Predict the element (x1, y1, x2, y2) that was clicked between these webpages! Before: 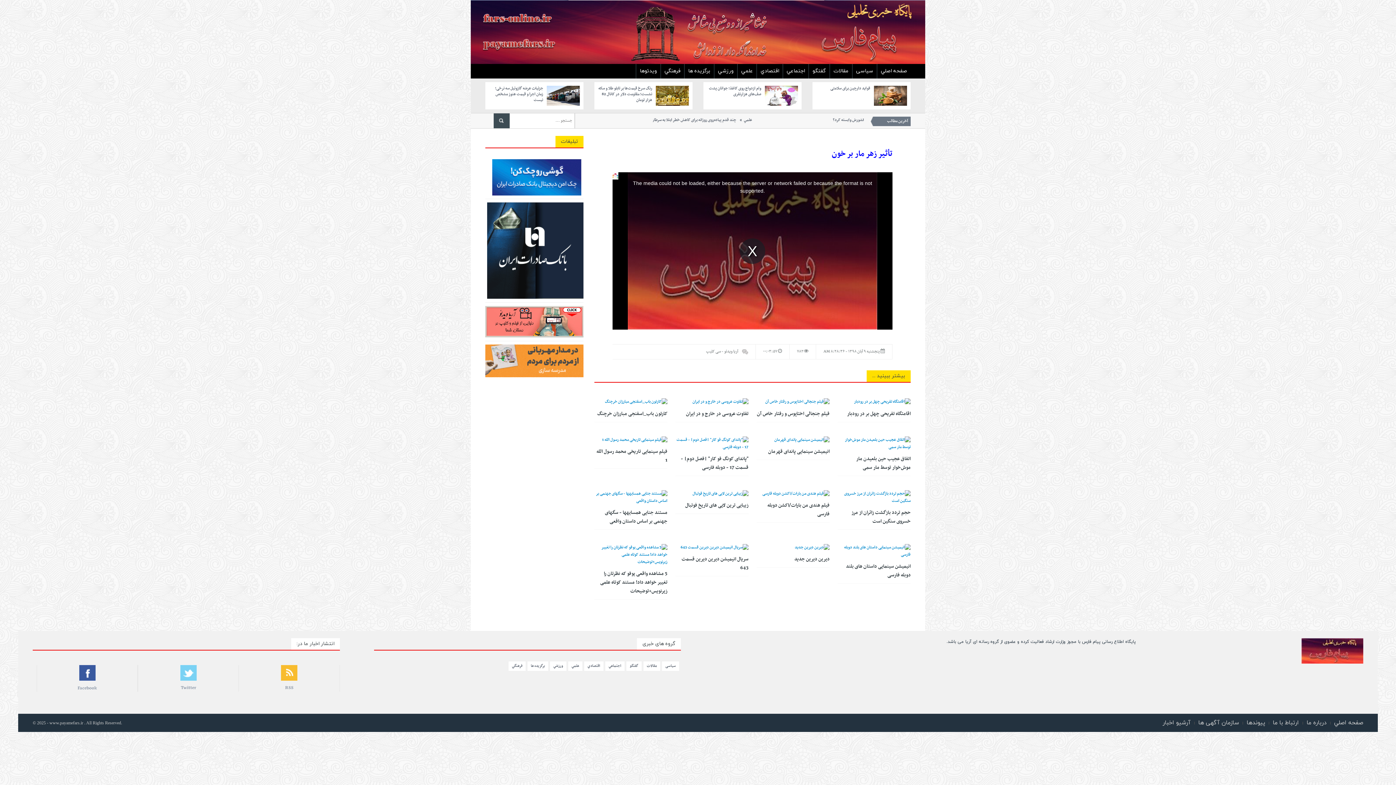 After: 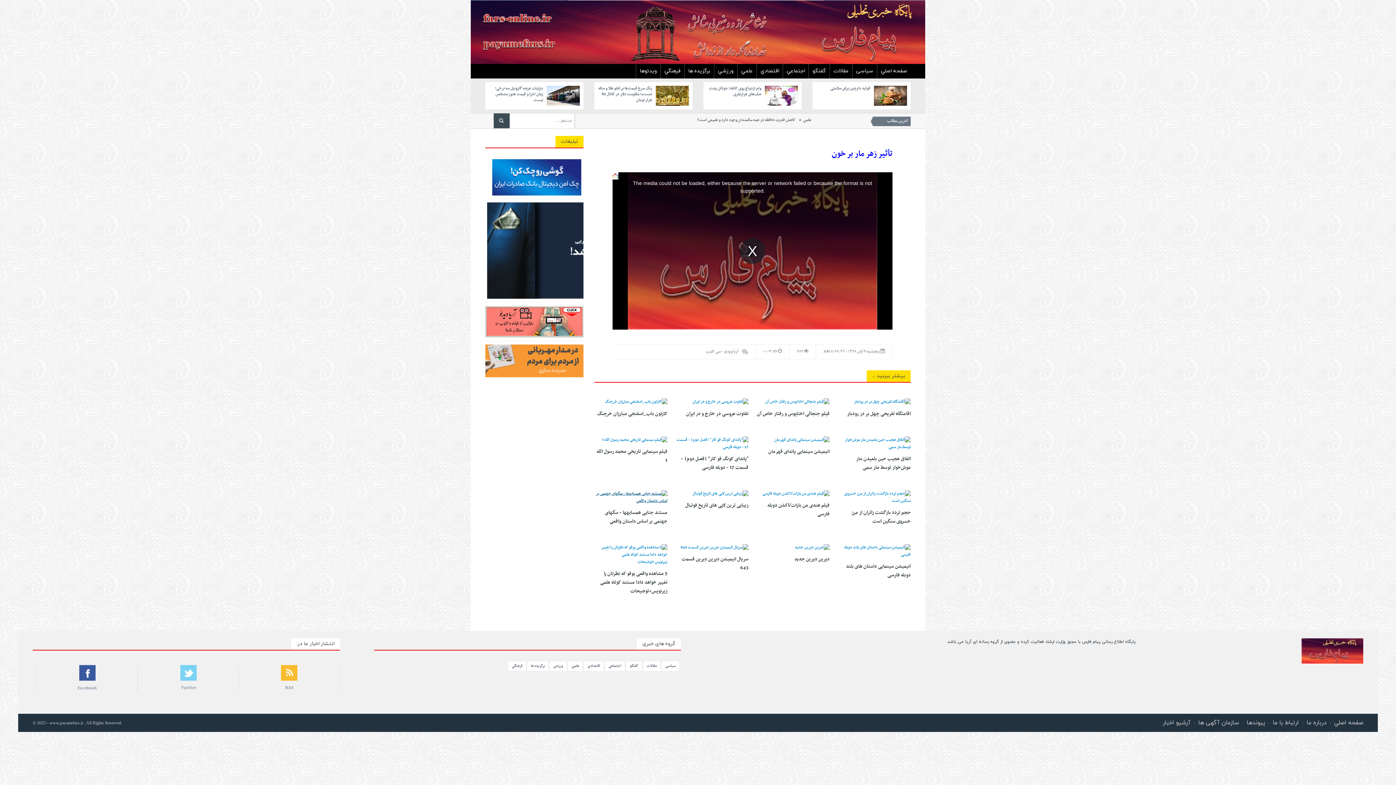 Action: bbox: (594, 494, 667, 501)